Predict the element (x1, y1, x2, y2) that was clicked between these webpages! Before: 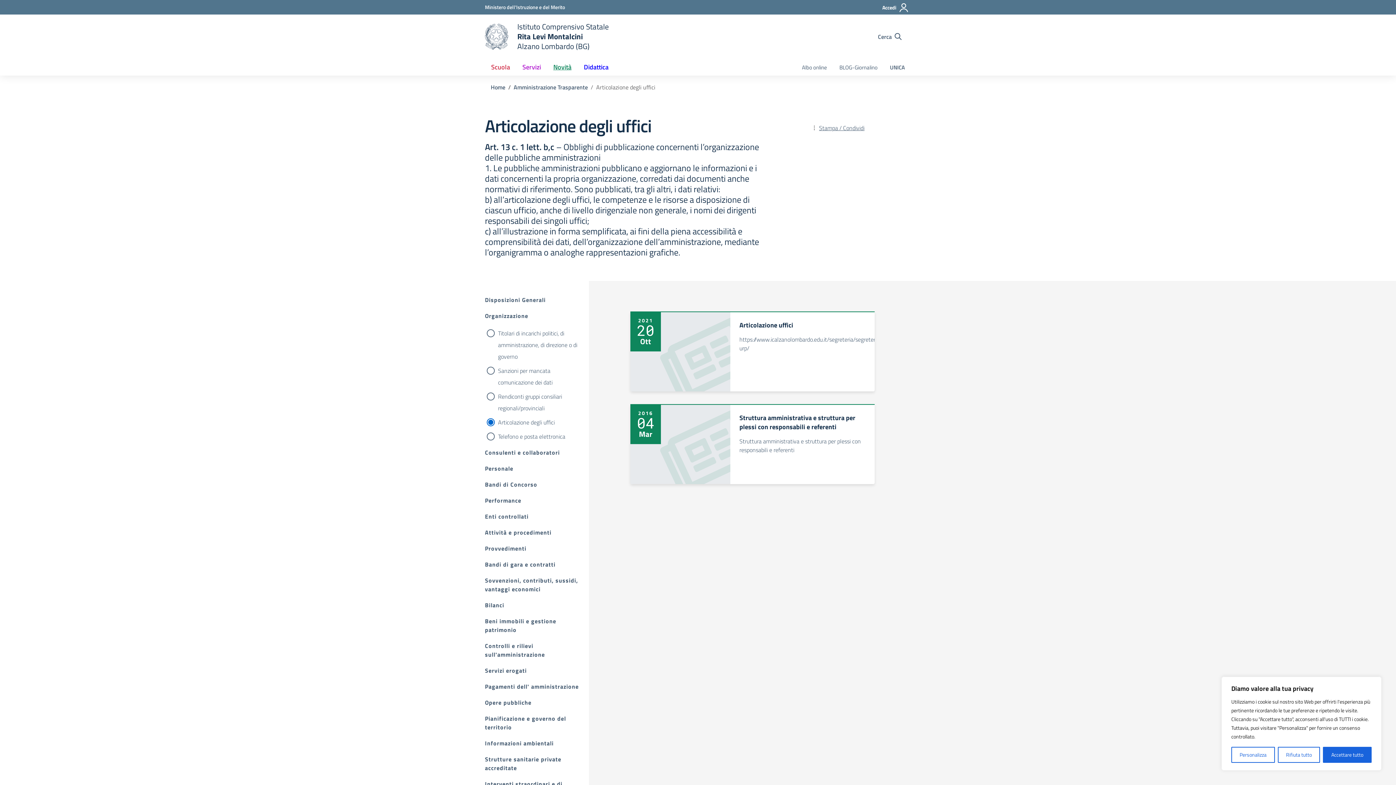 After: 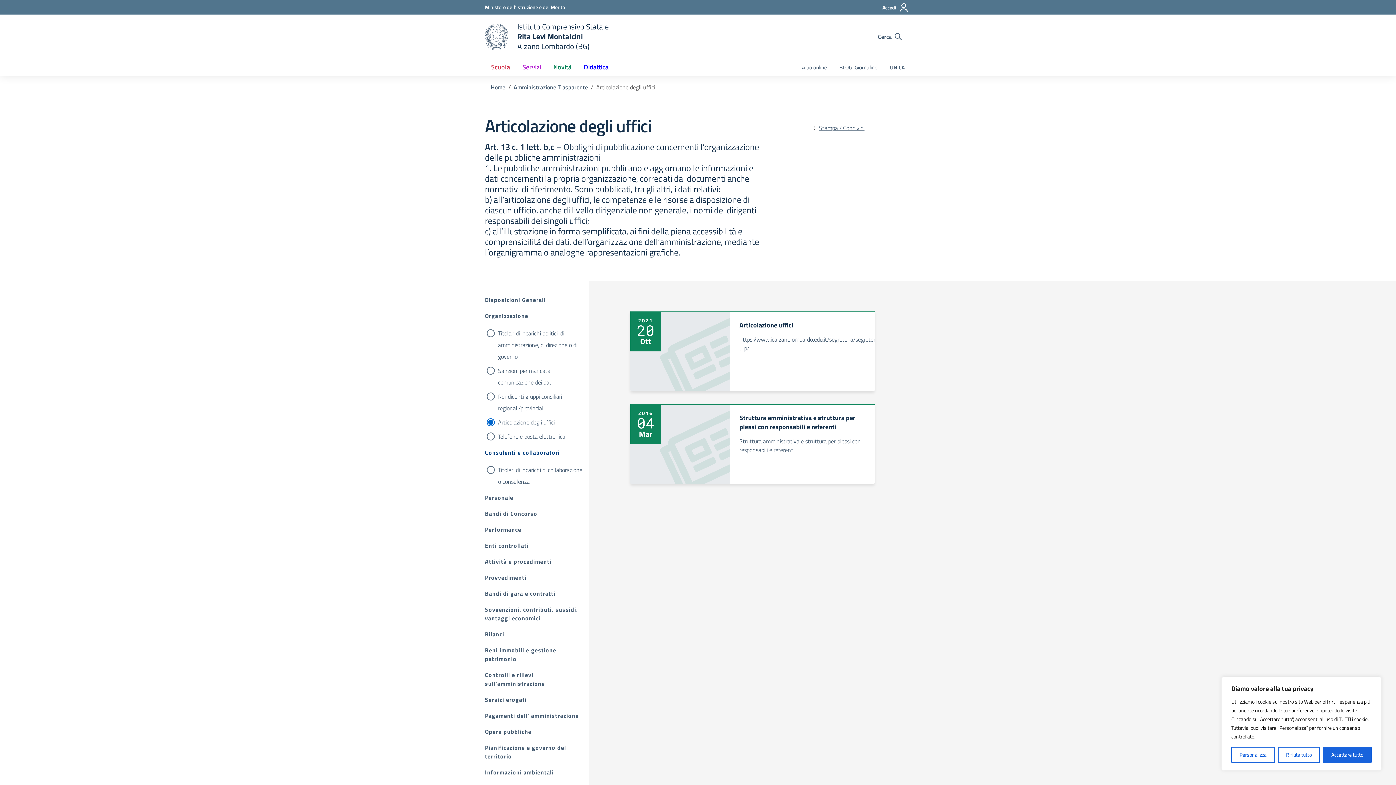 Action: bbox: (485, 448, 560, 457) label: Consulenti e collaboratori